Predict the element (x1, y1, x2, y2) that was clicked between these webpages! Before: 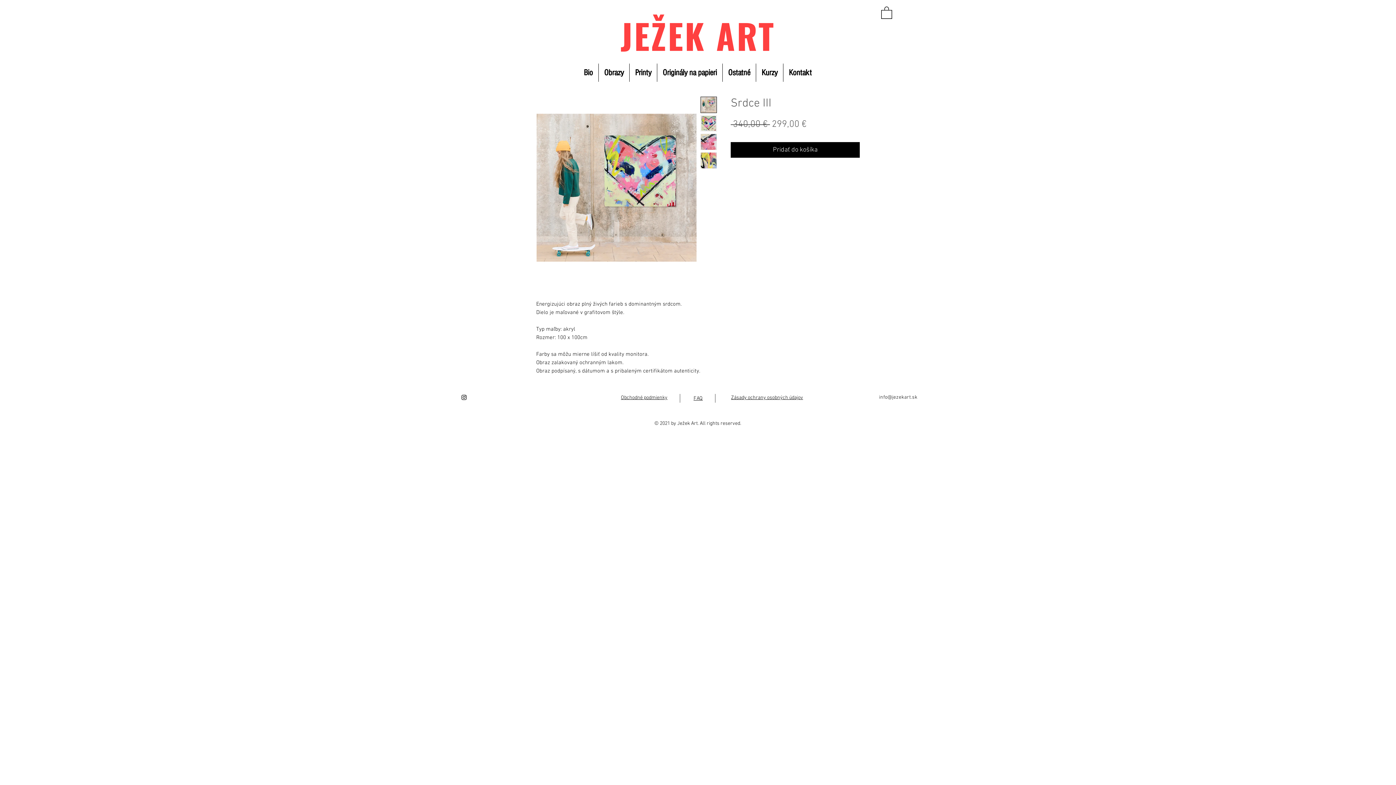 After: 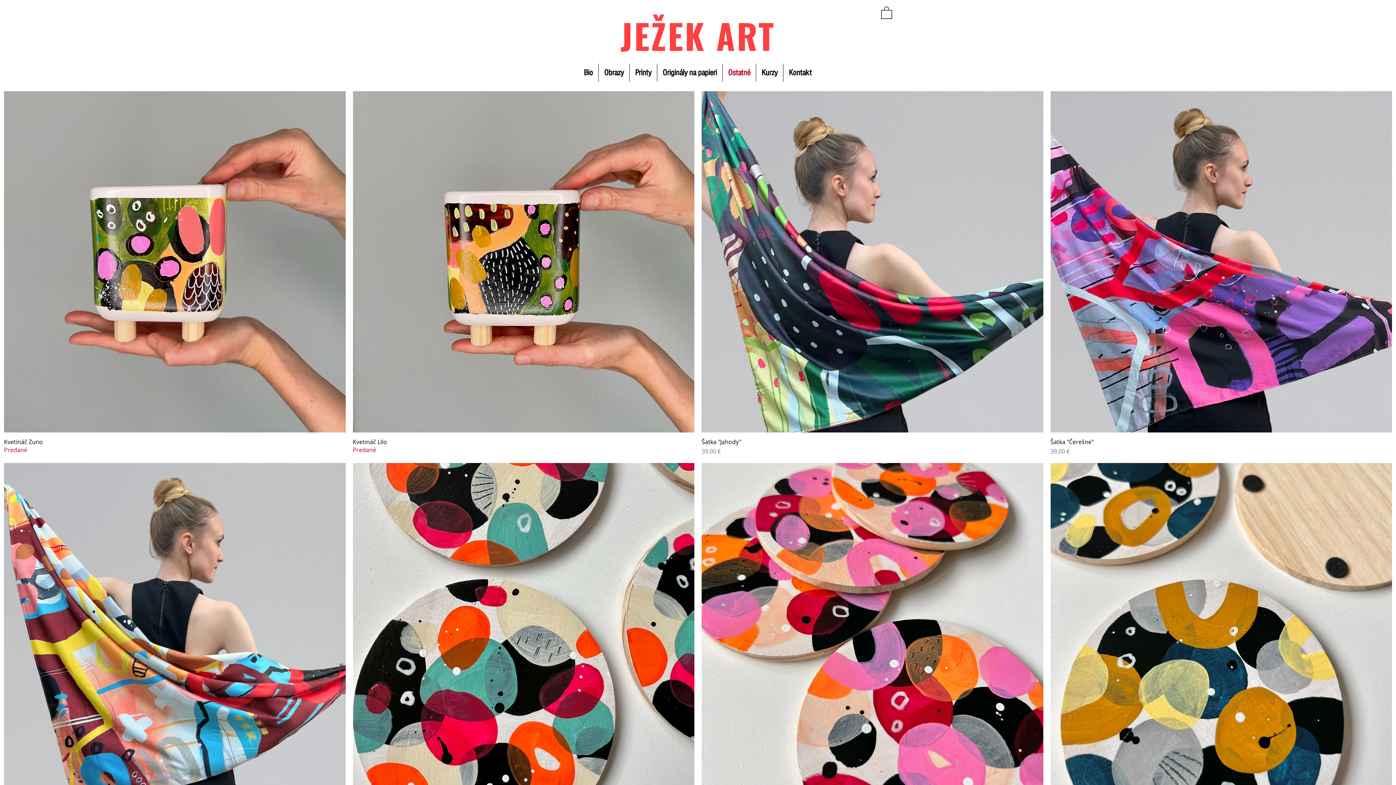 Action: bbox: (722, 63, 756, 81) label: Ostatné